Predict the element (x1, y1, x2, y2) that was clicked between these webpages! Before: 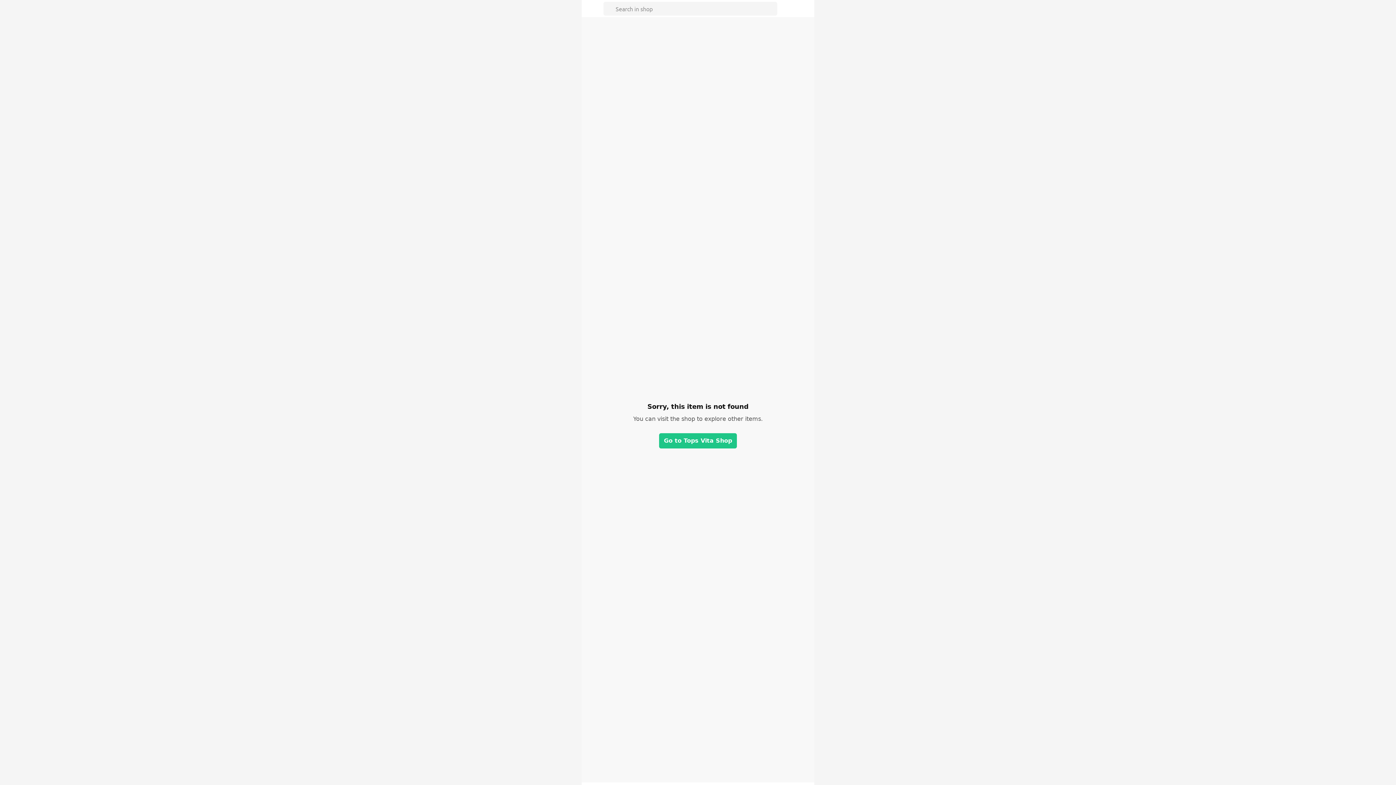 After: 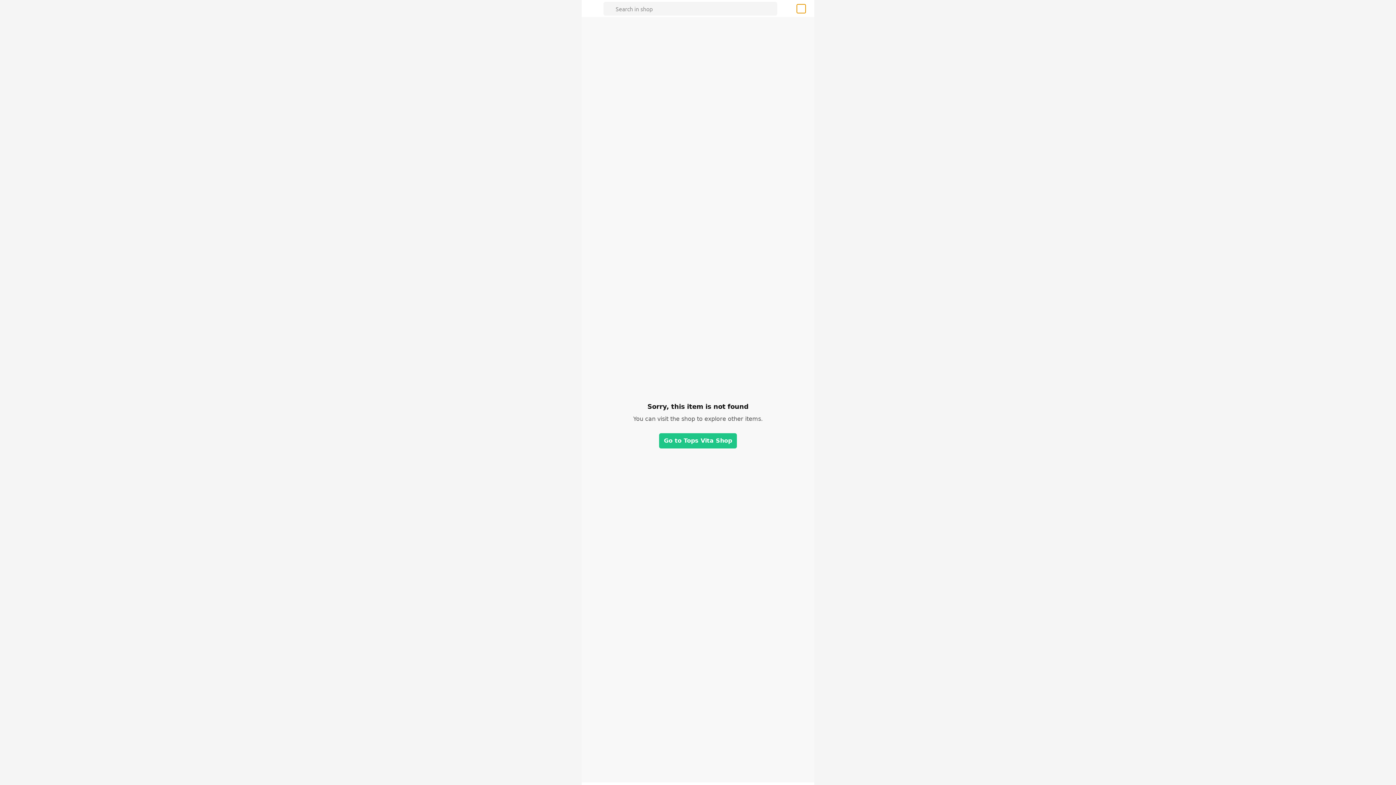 Action: label: cart-button bbox: (797, 4, 805, 12)